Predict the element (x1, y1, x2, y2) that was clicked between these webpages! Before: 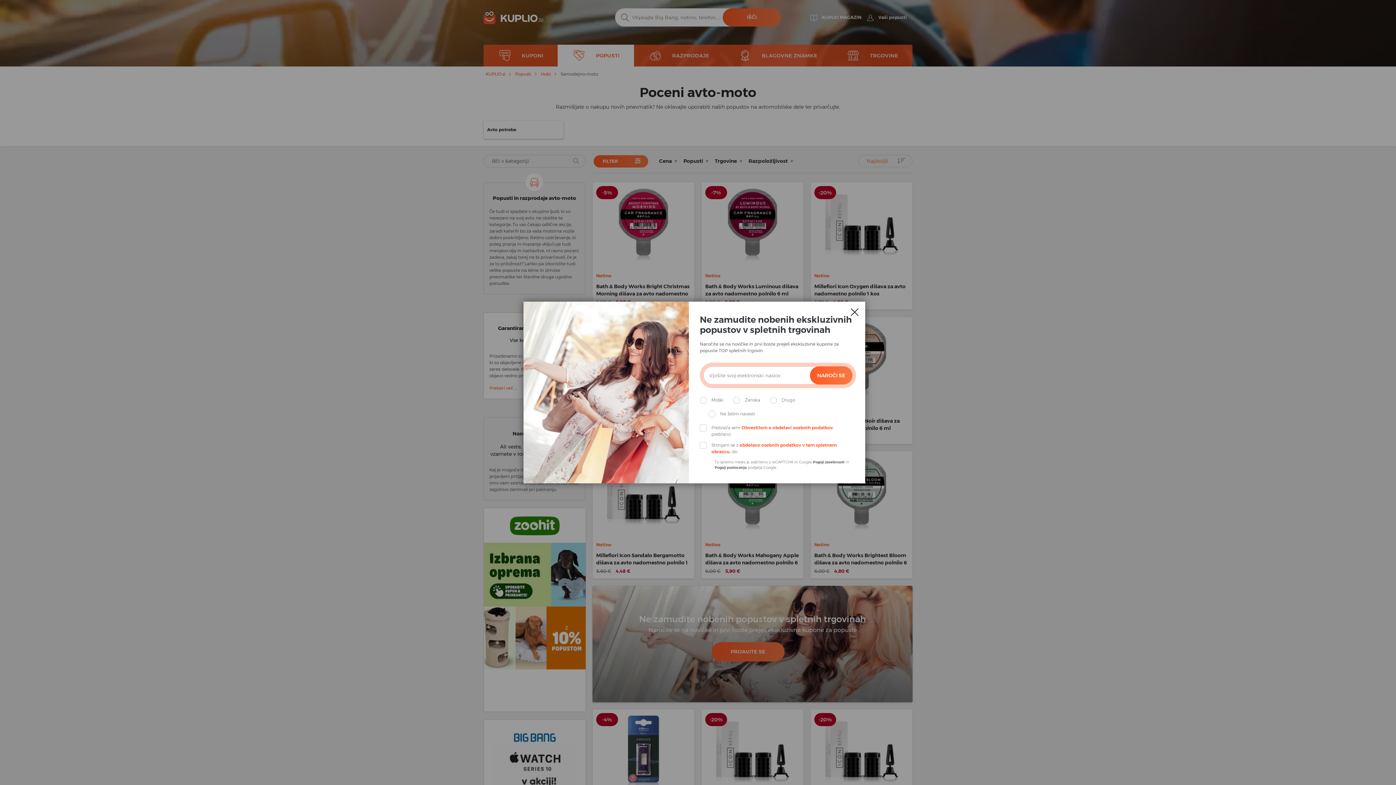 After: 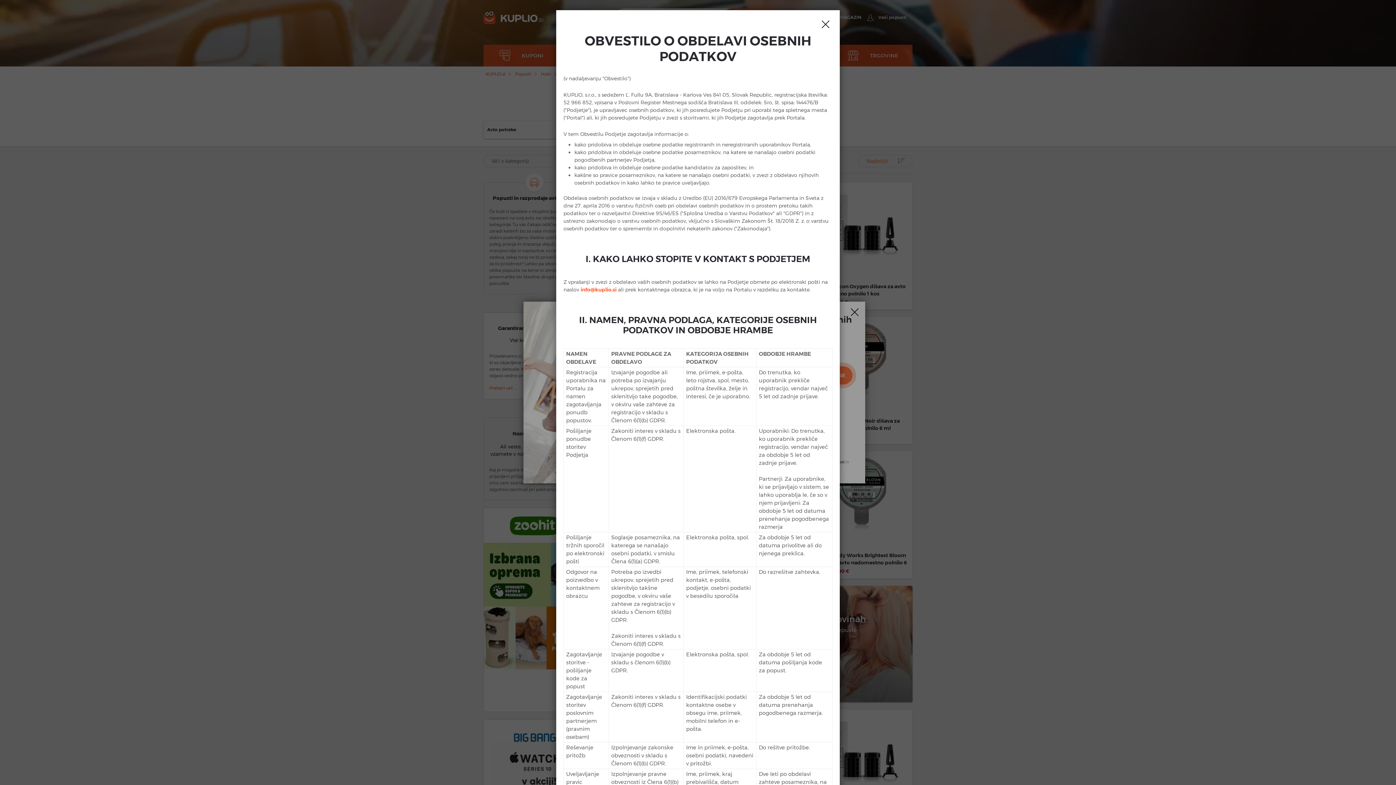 Action: label: Obvestilom o obdelavi osebnih podatkov. bbox: (741, 425, 834, 430)